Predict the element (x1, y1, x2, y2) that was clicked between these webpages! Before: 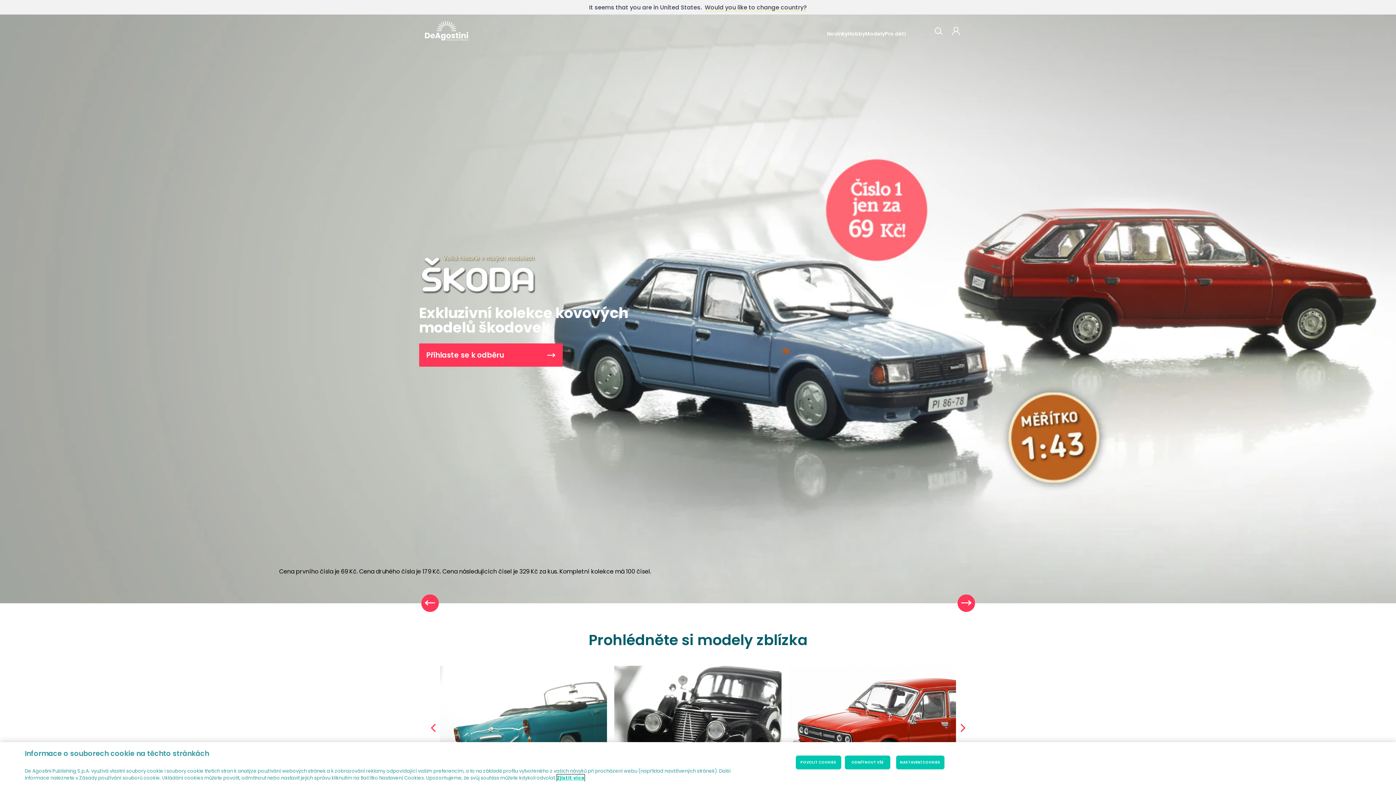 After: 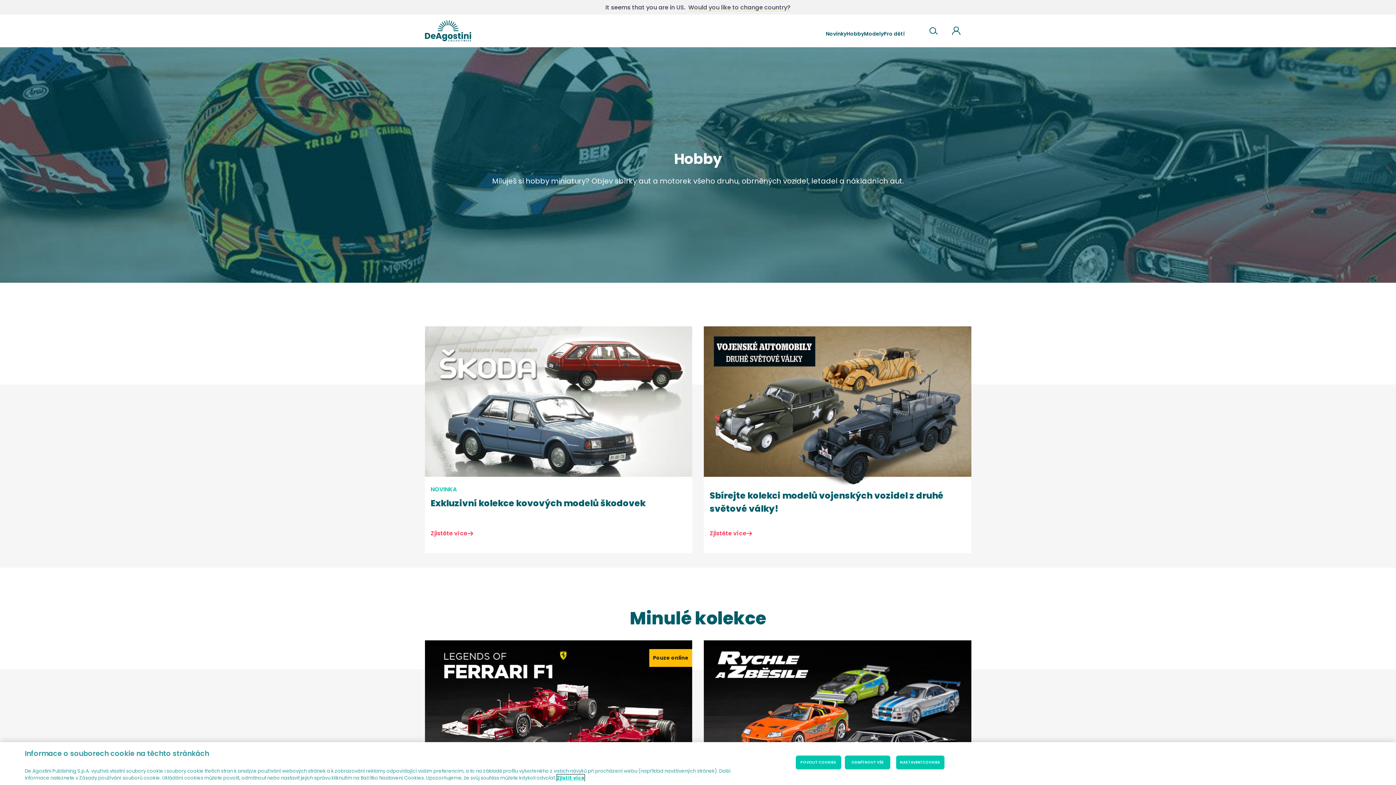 Action: label: Hobby bbox: (847, 31, 865, 36)